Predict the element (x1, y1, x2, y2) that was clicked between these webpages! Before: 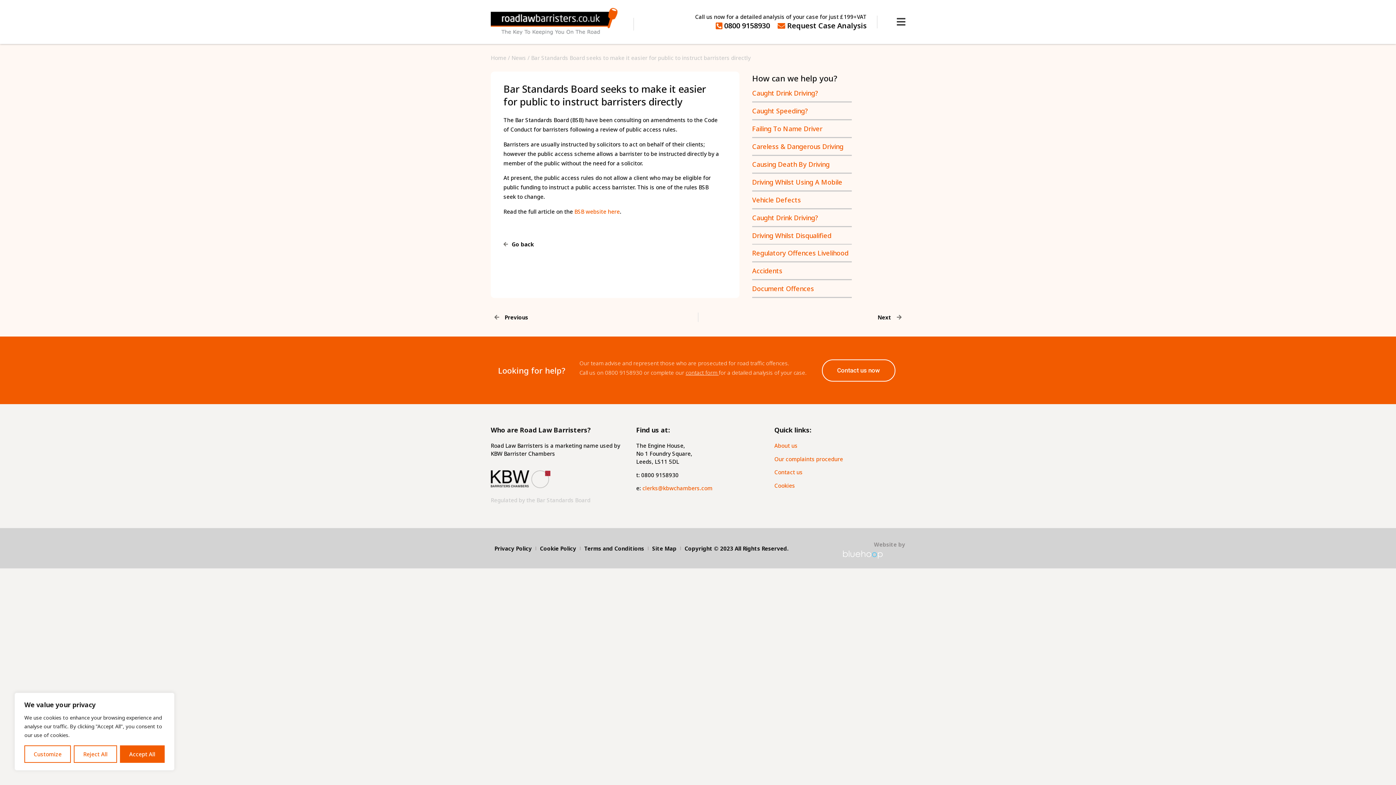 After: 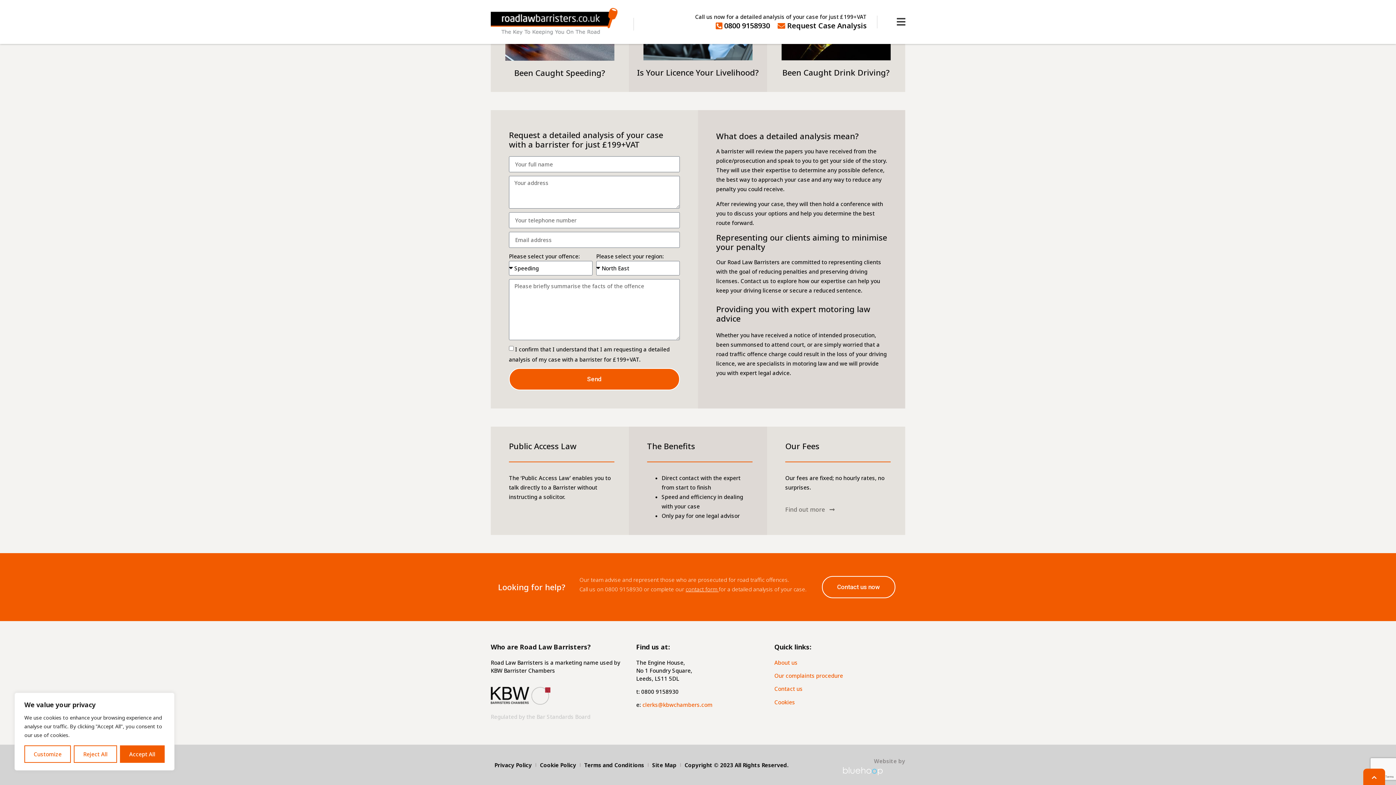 Action: label: Contact us now bbox: (822, 359, 895, 381)